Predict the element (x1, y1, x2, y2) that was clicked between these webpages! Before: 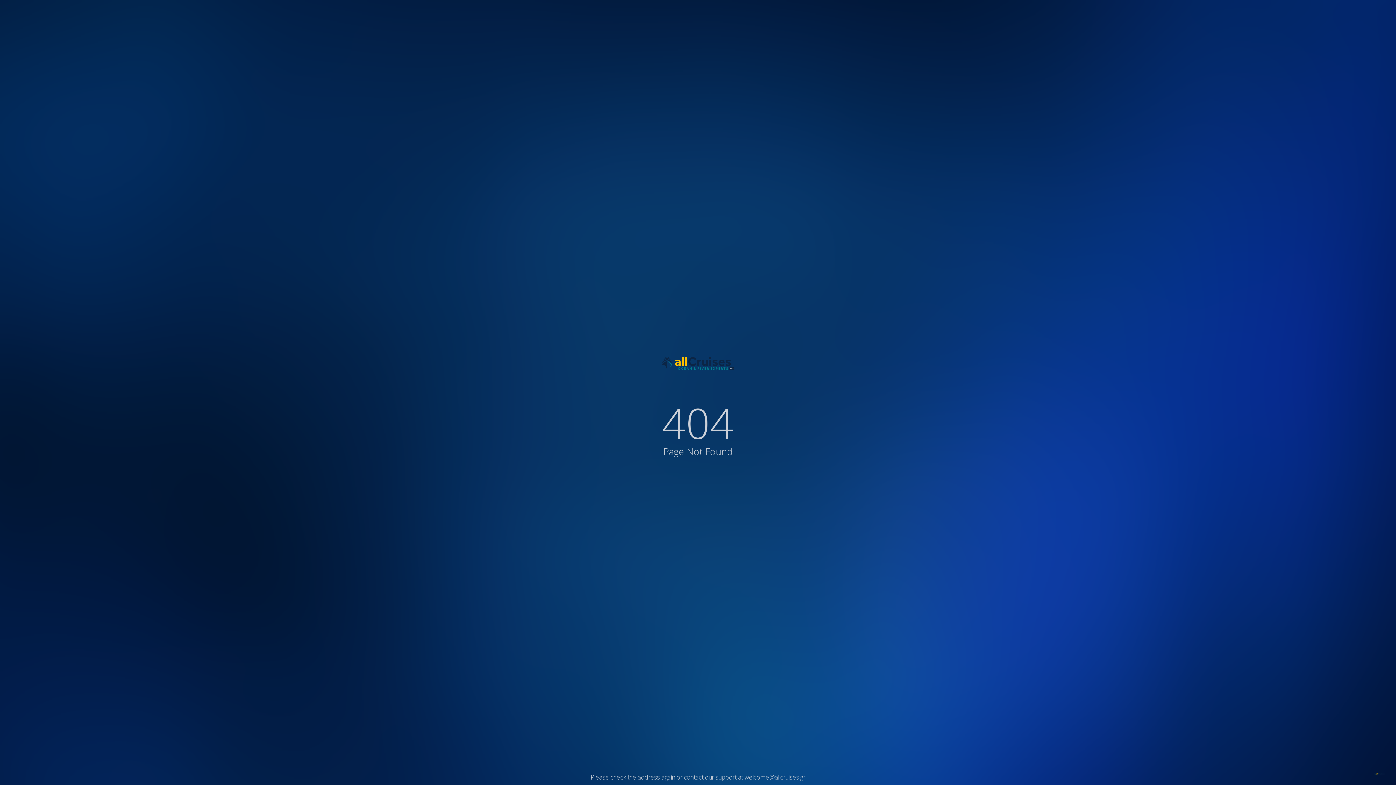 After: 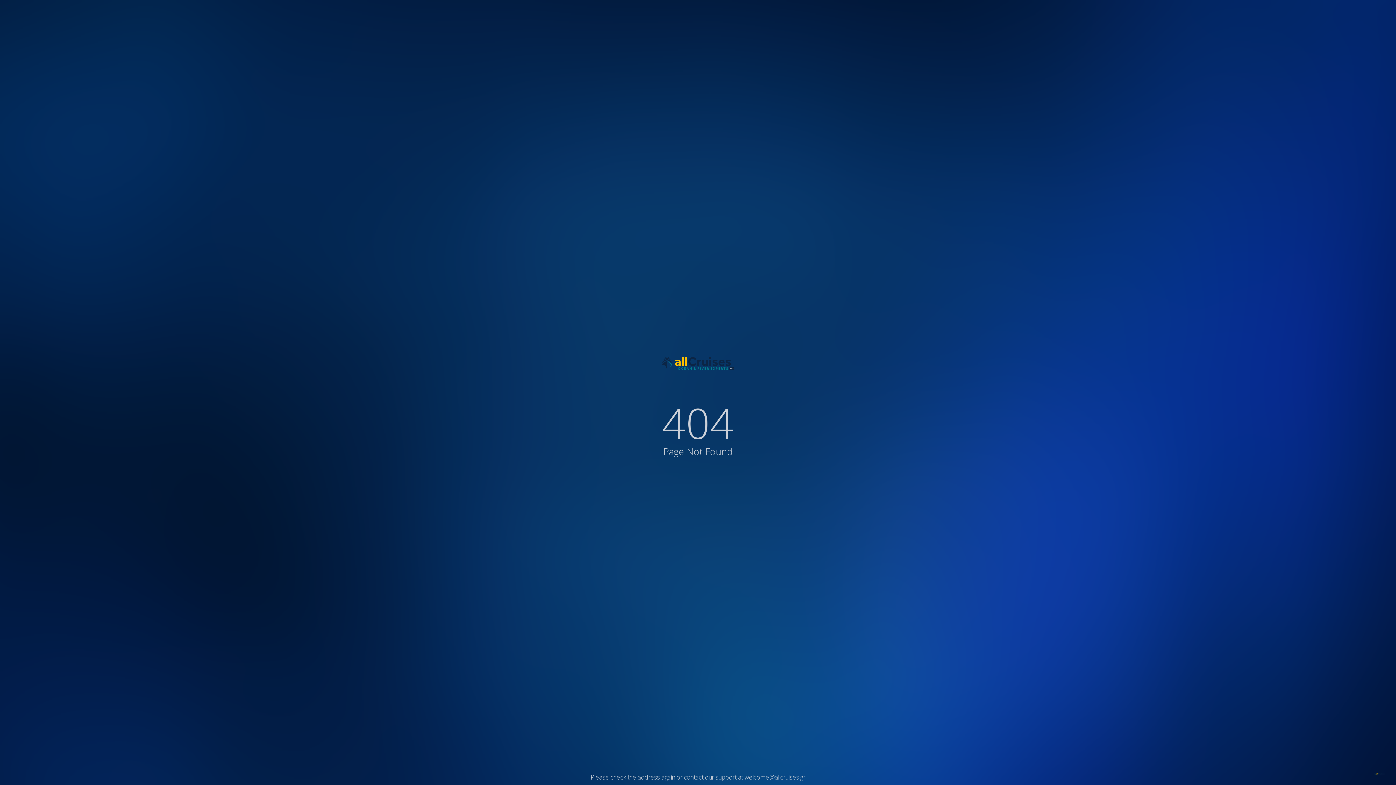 Action: bbox: (1374, 773, 1385, 781)